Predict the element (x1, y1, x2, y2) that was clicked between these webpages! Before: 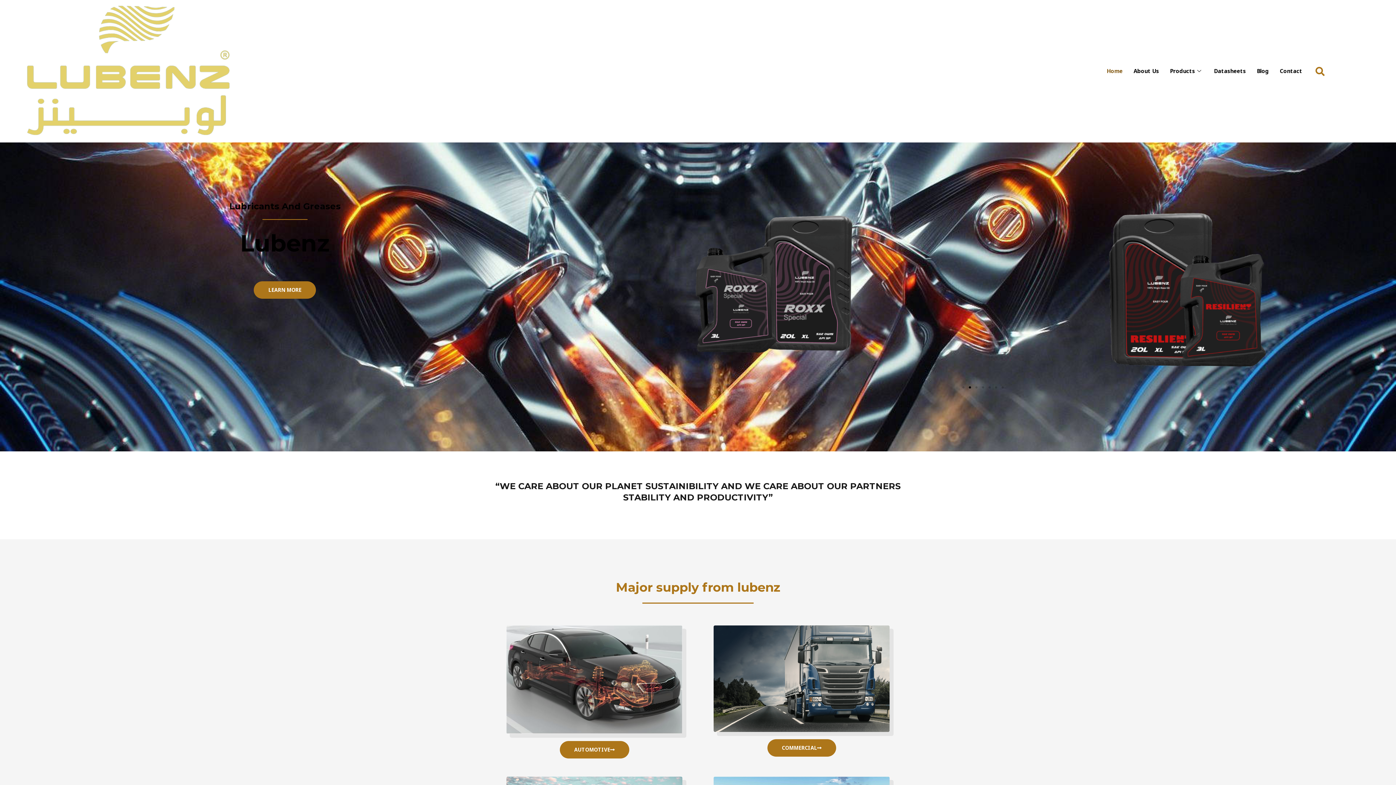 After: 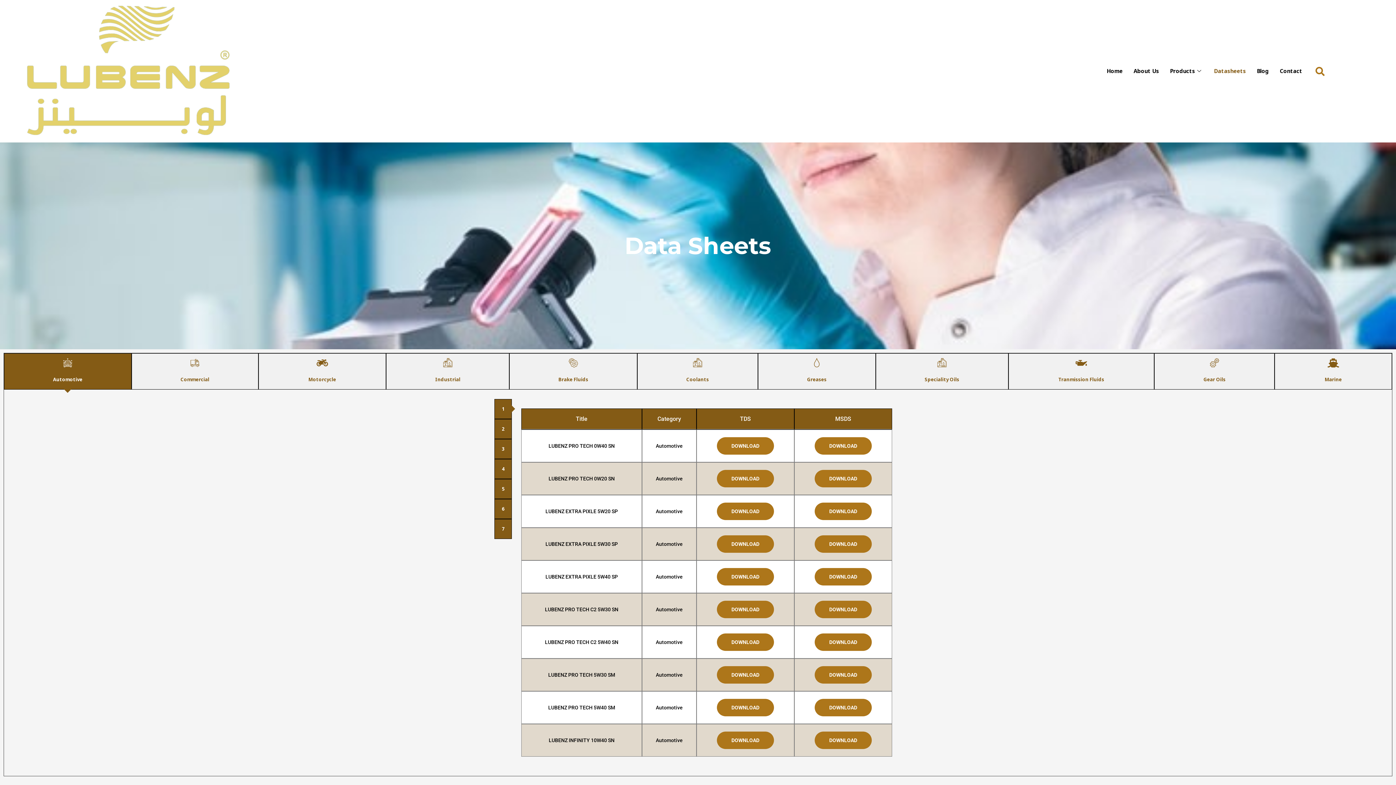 Action: label: Datasheets bbox: (1208, 56, 1251, 85)